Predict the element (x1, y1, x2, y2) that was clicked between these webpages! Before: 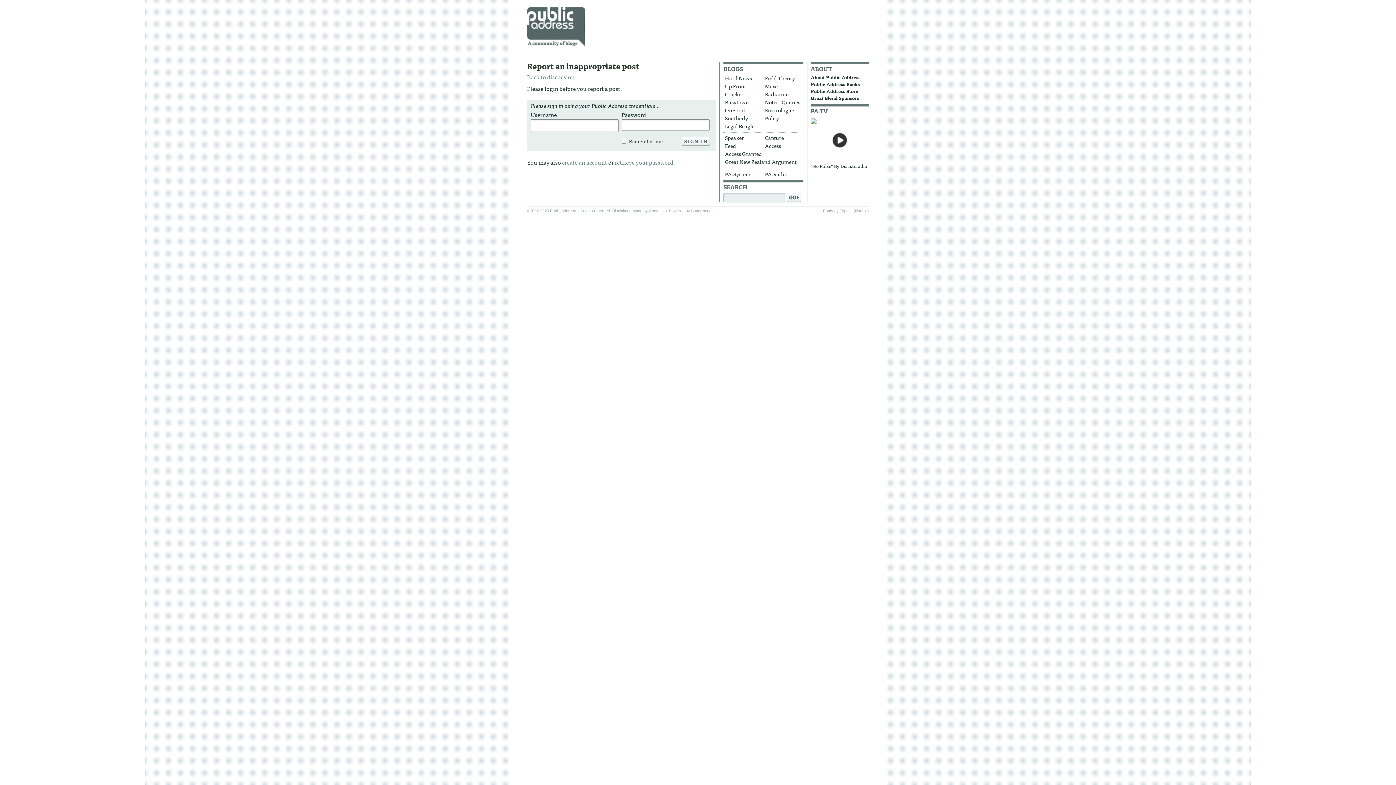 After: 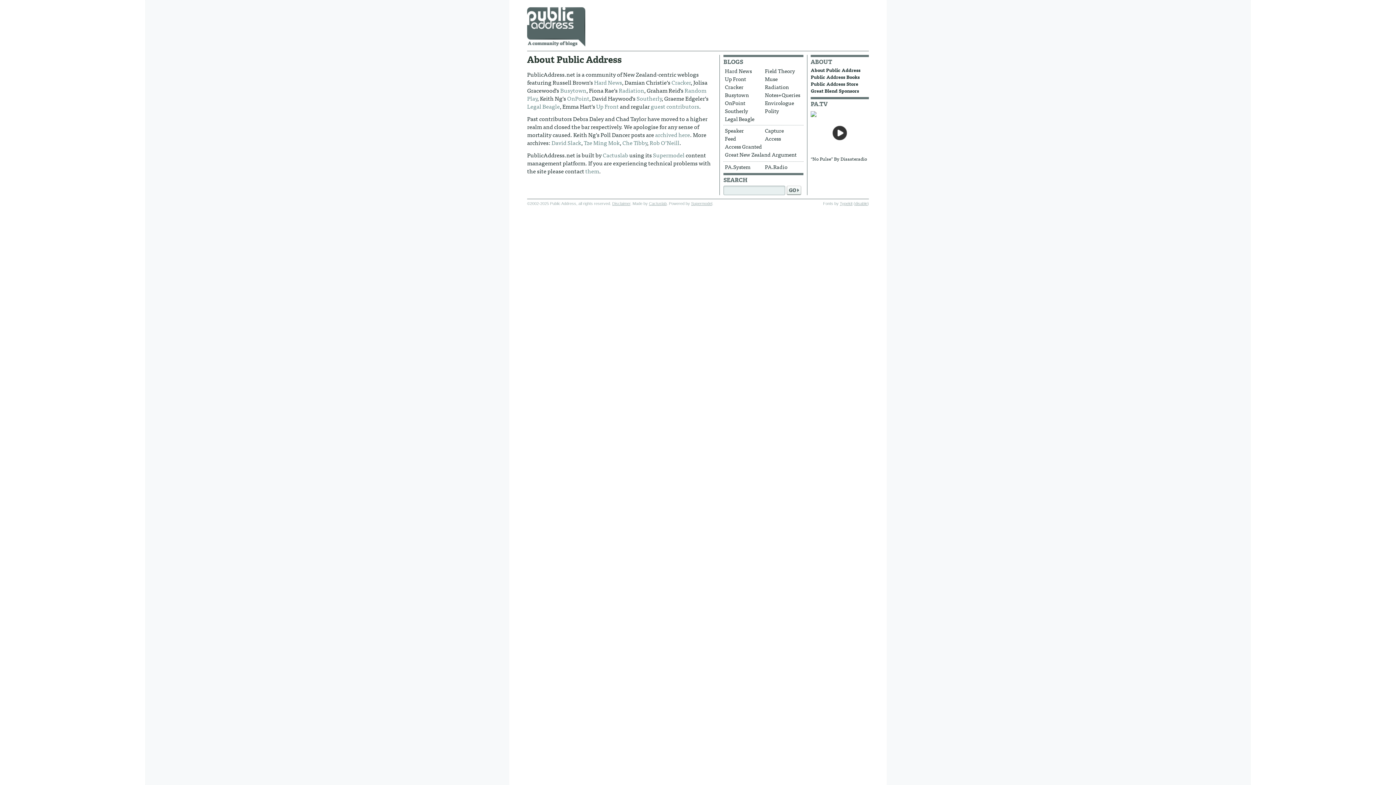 Action: bbox: (810, 73, 860, 81) label: About Public Address